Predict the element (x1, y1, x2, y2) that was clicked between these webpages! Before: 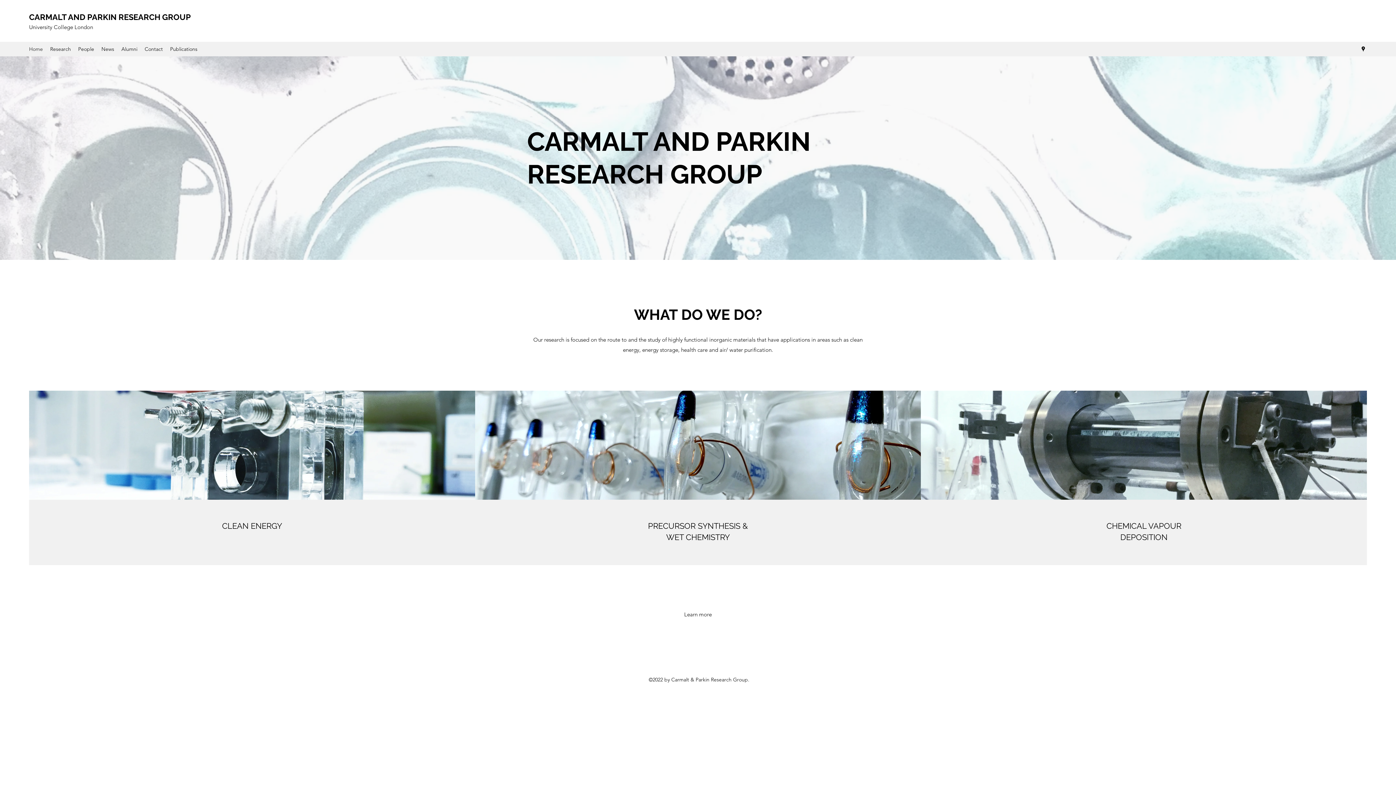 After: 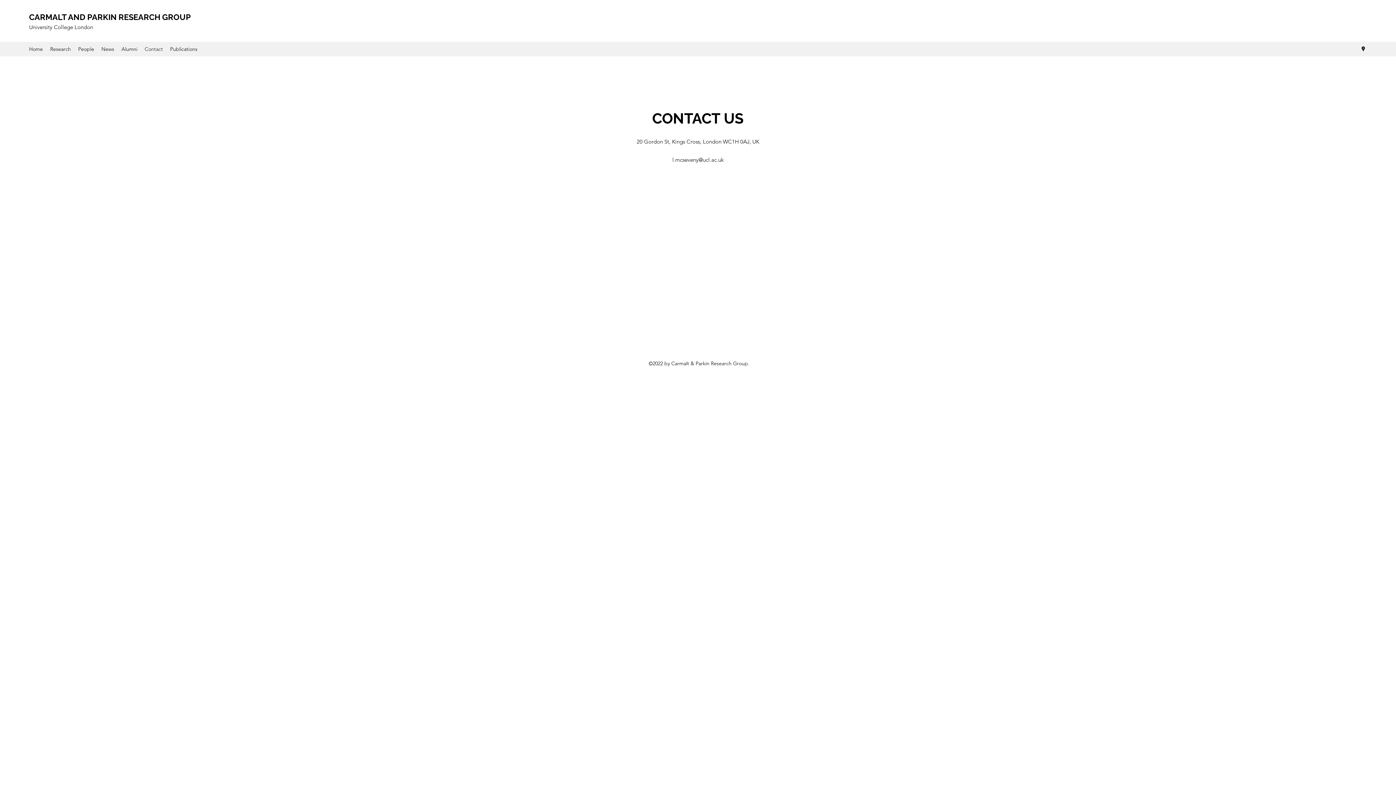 Action: label: Contact bbox: (141, 43, 166, 54)